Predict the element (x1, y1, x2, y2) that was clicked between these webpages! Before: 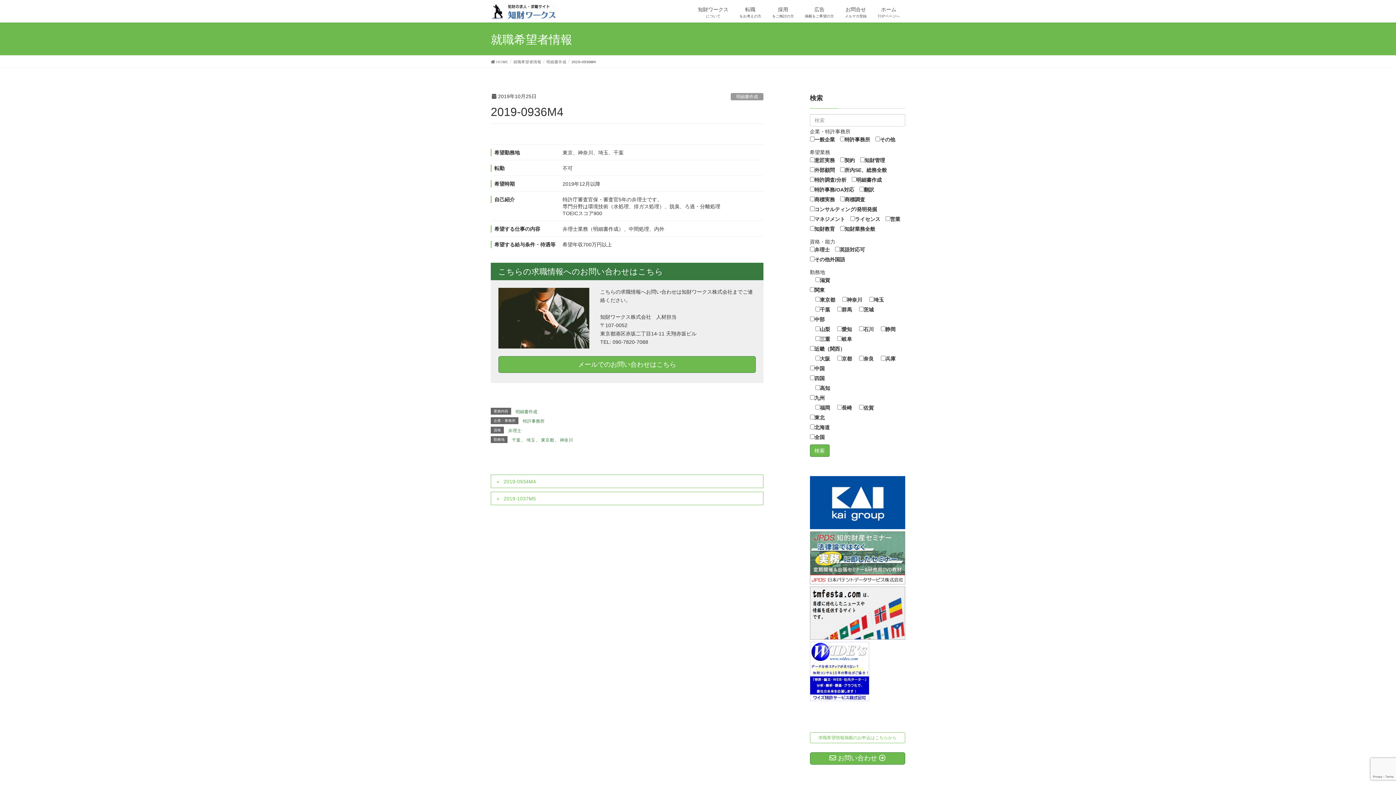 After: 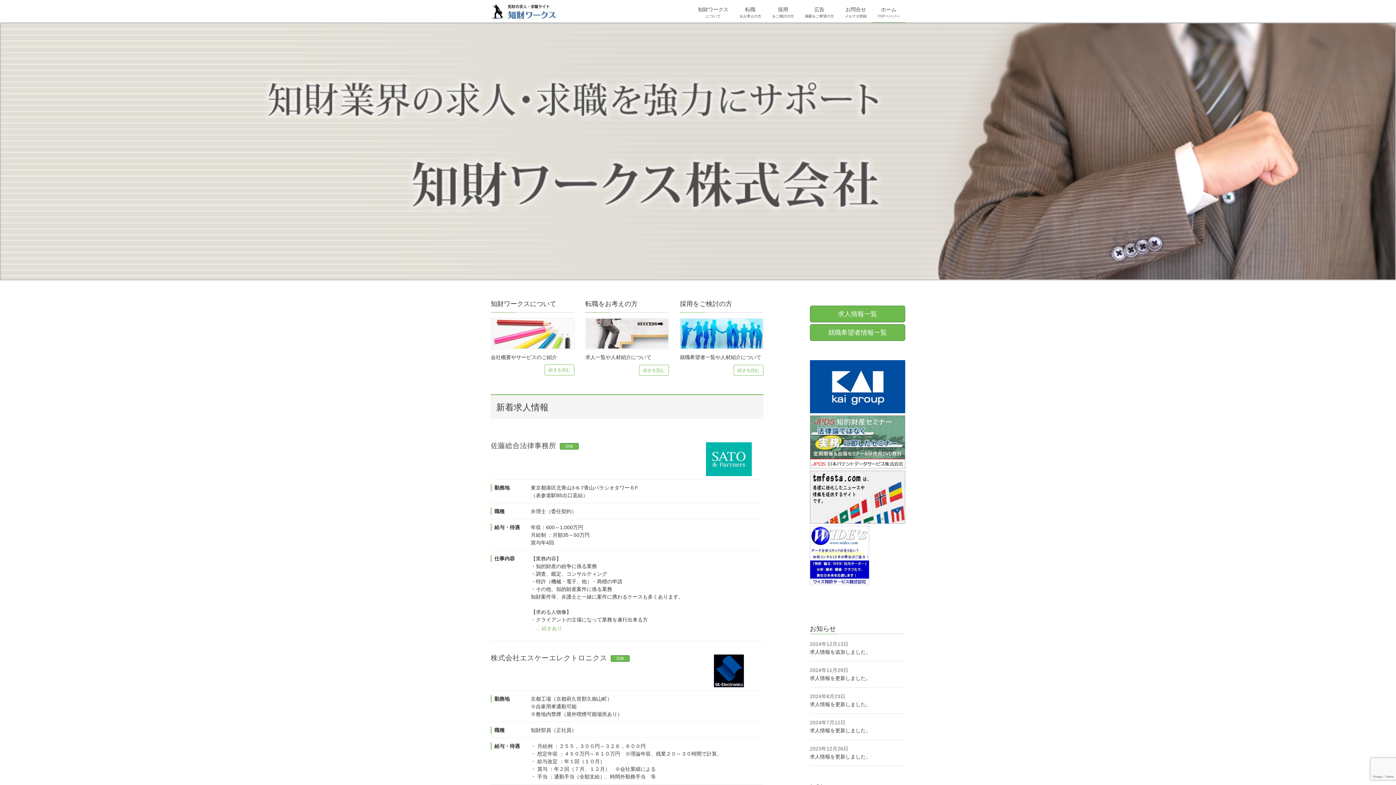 Action: label: ホーム
TOPページへ bbox: (872, 1, 905, 22)